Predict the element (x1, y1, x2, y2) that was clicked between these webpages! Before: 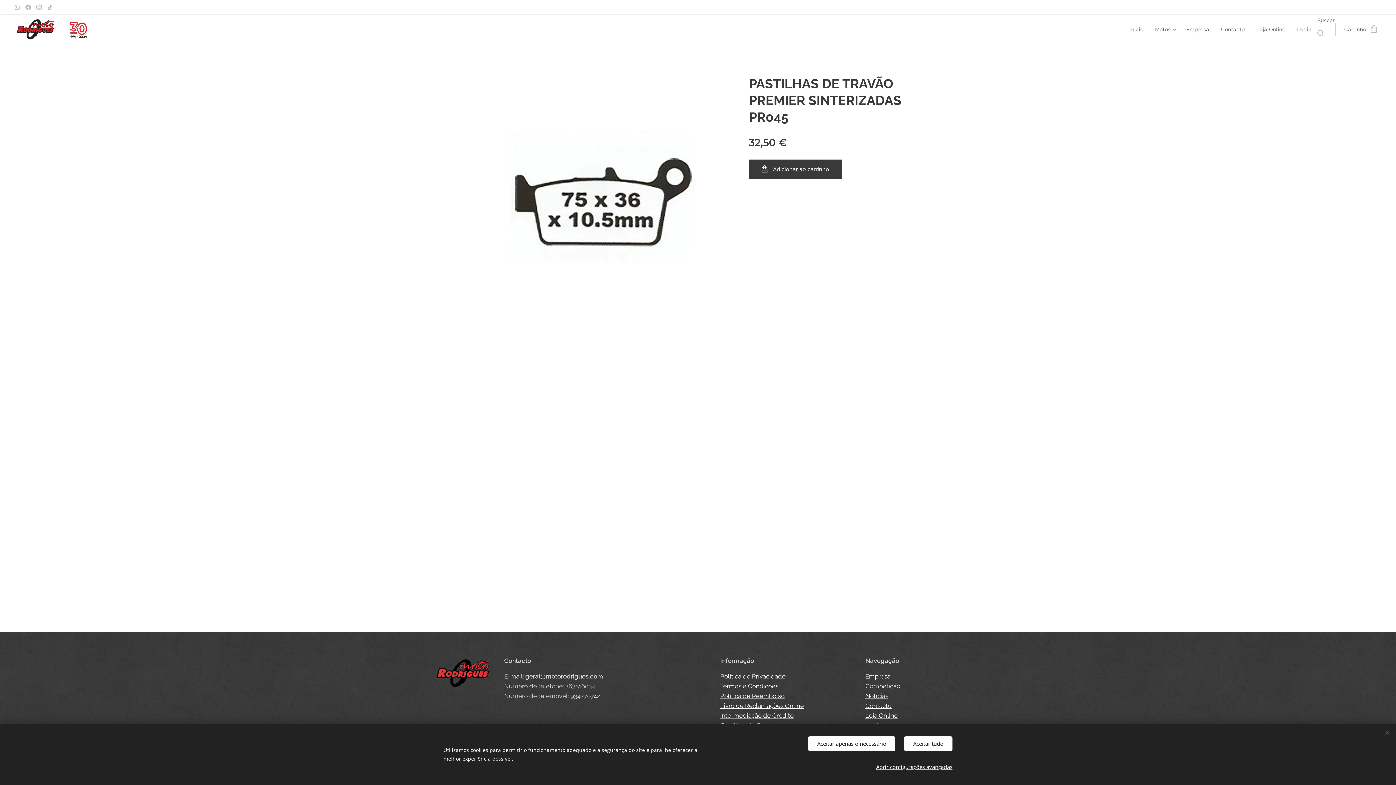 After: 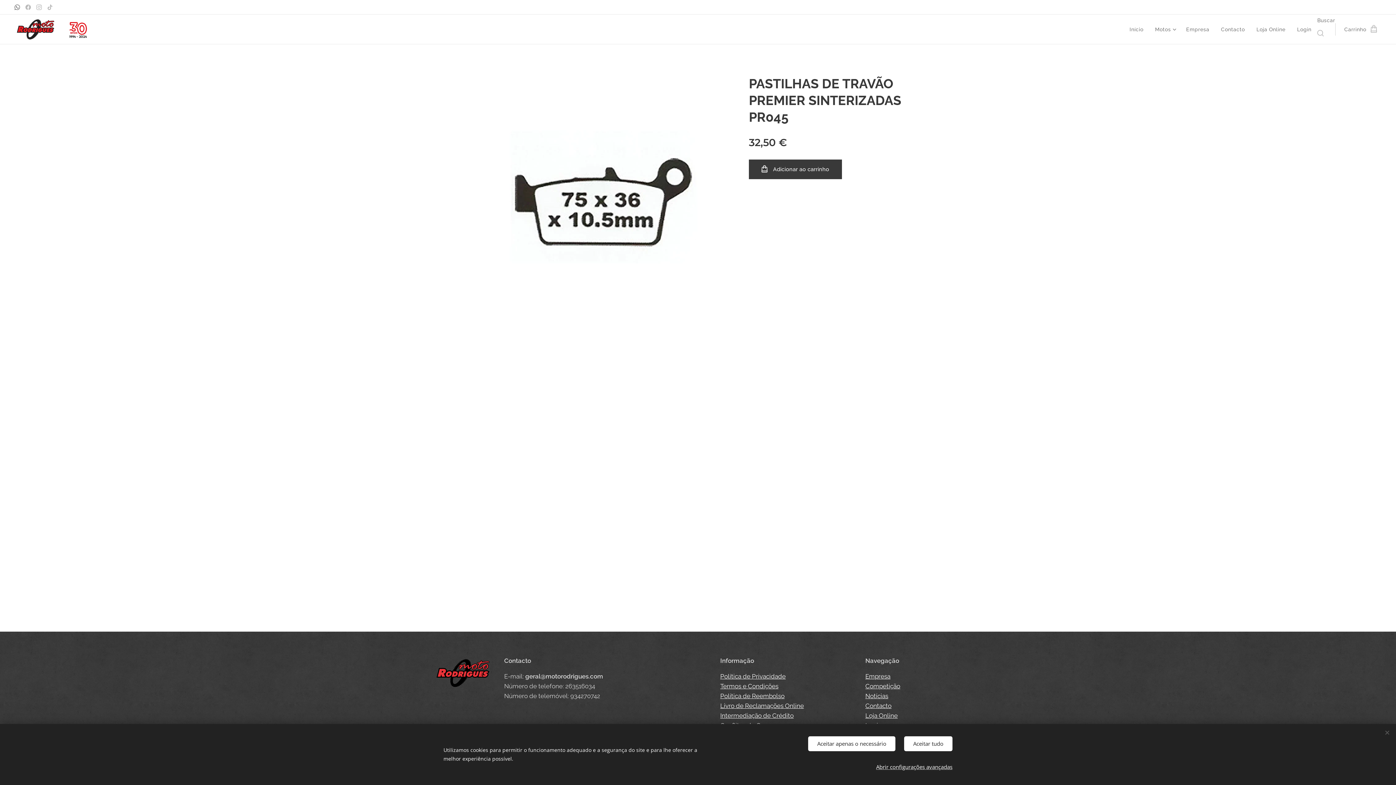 Action: bbox: (12, 1, 21, 13)